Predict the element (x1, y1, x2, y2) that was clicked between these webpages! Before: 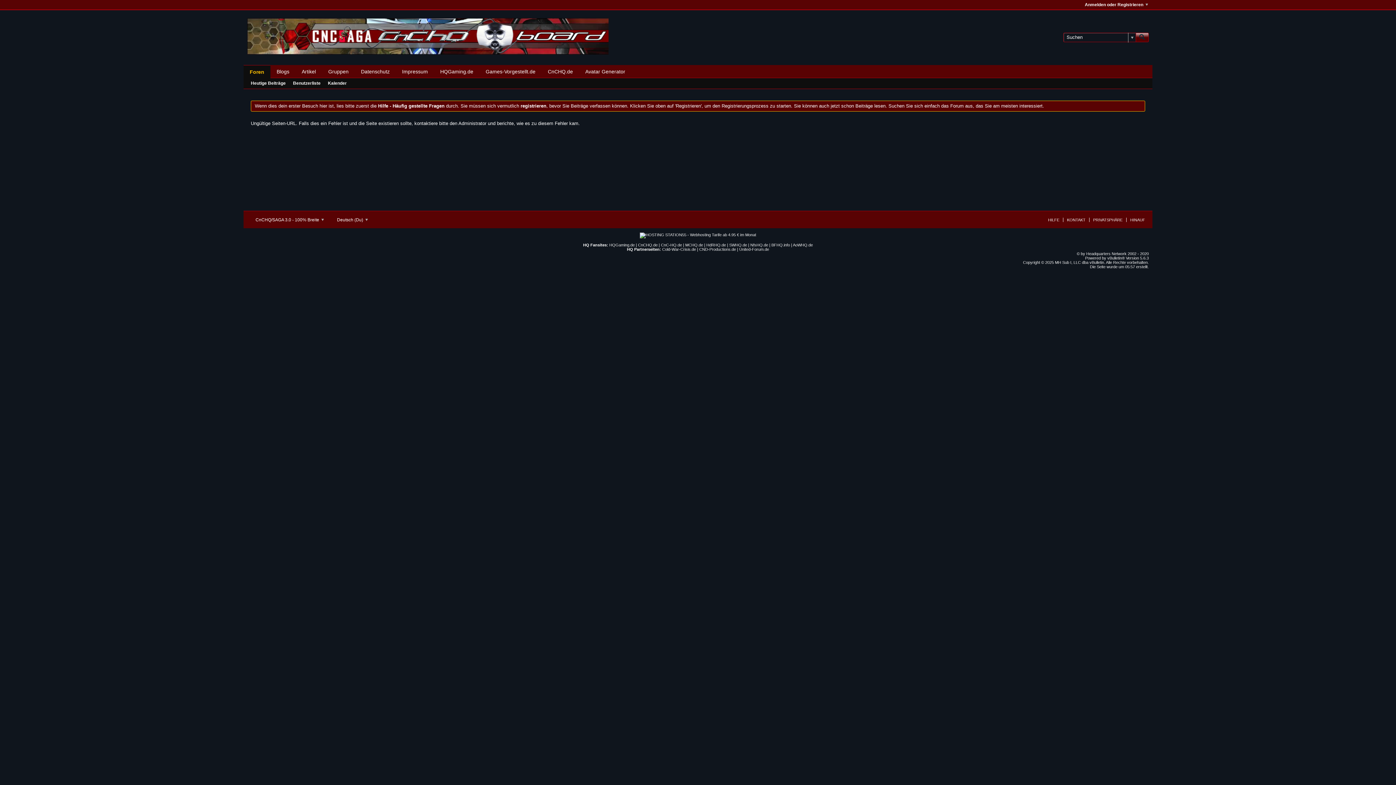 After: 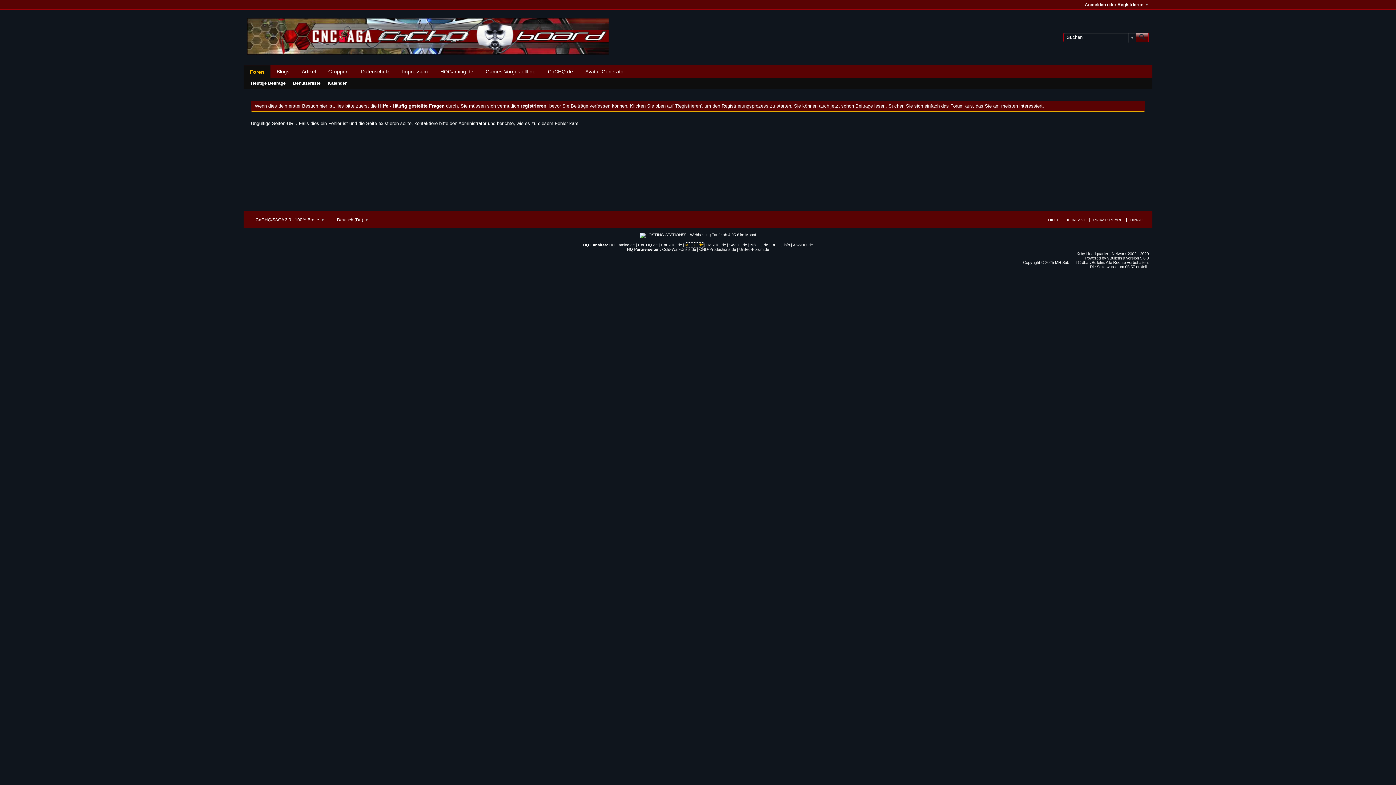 Action: label: MCHQ.de bbox: (685, 242, 703, 247)